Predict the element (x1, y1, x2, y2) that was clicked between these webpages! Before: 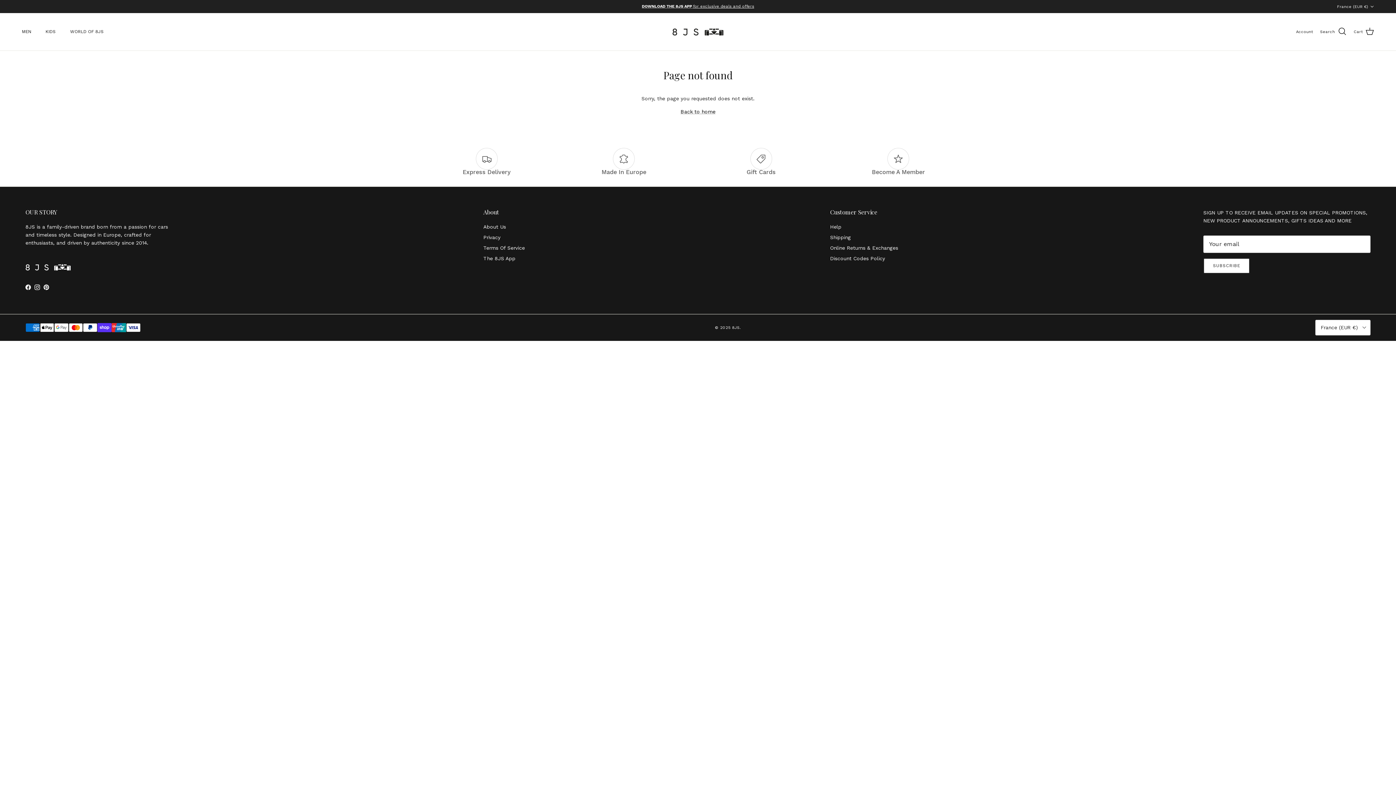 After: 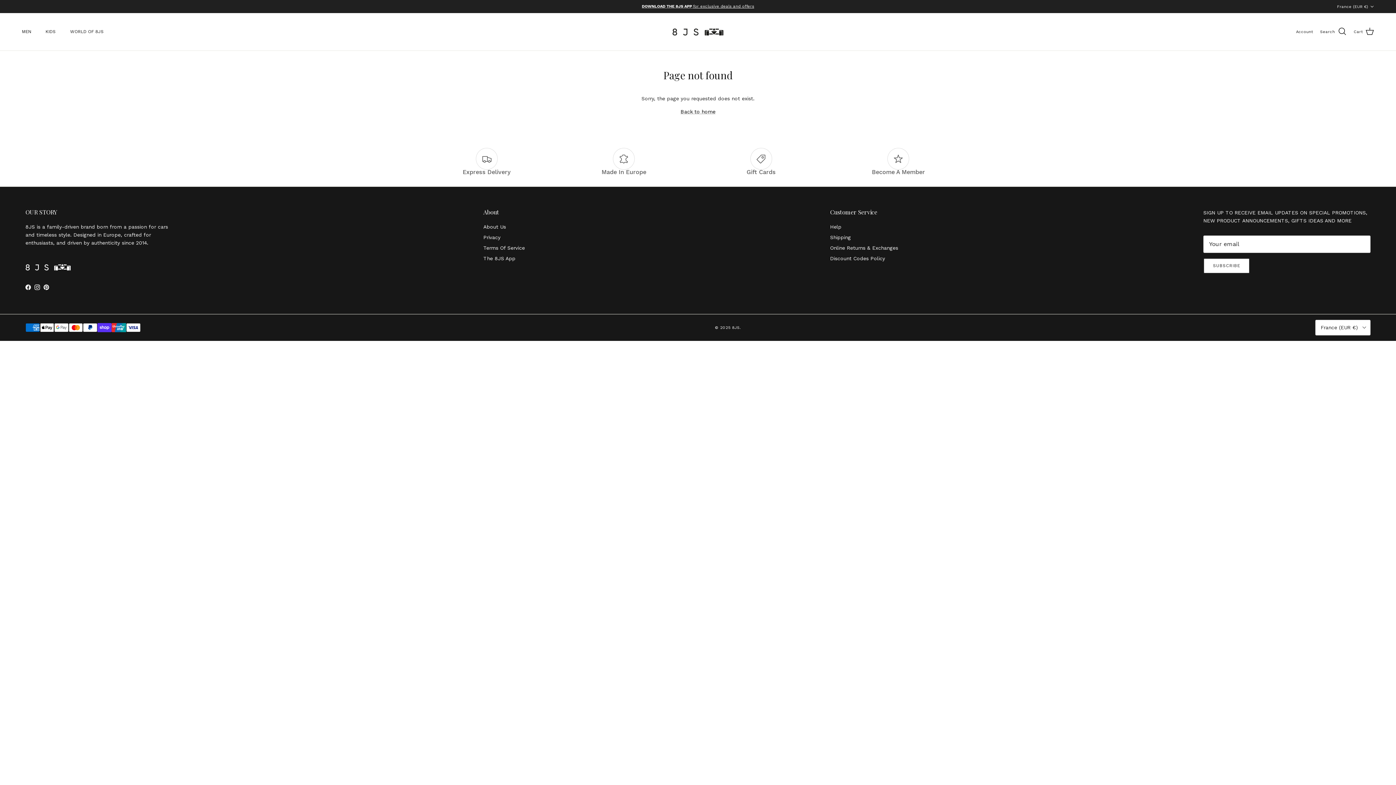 Action: bbox: (34, 284, 40, 290) label: Instagram